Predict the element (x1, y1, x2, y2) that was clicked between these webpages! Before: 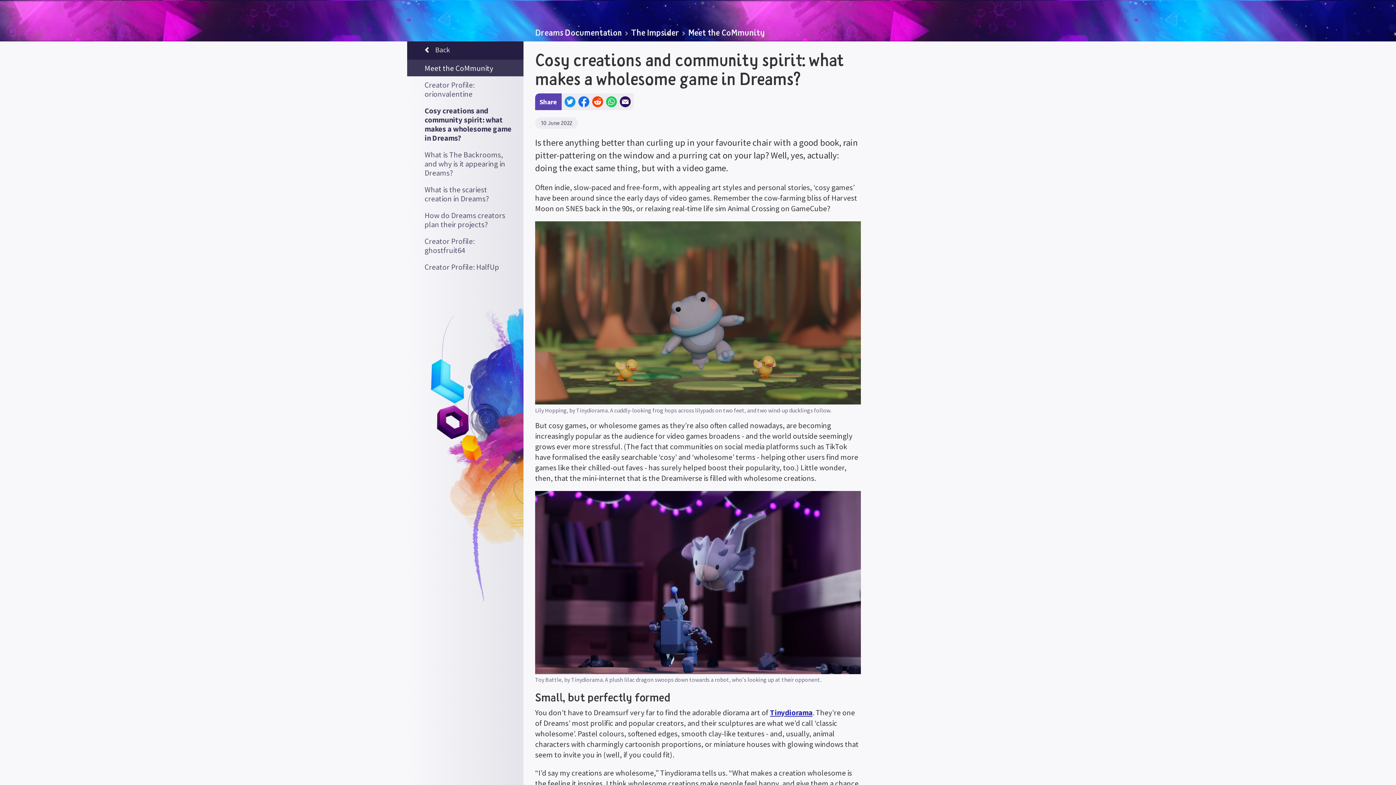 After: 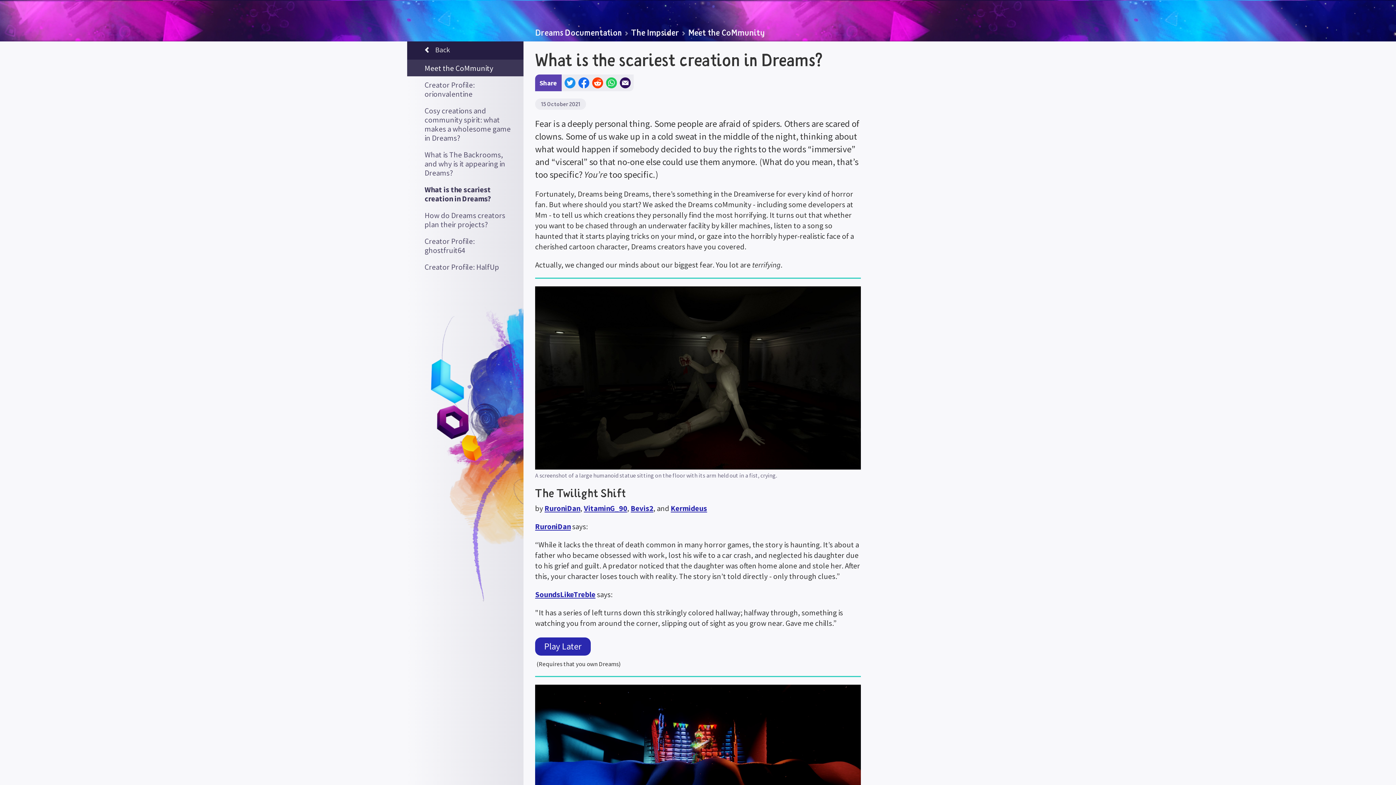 Action: label: What is the scariest creation in Dreams? bbox: (407, 181, 523, 206)